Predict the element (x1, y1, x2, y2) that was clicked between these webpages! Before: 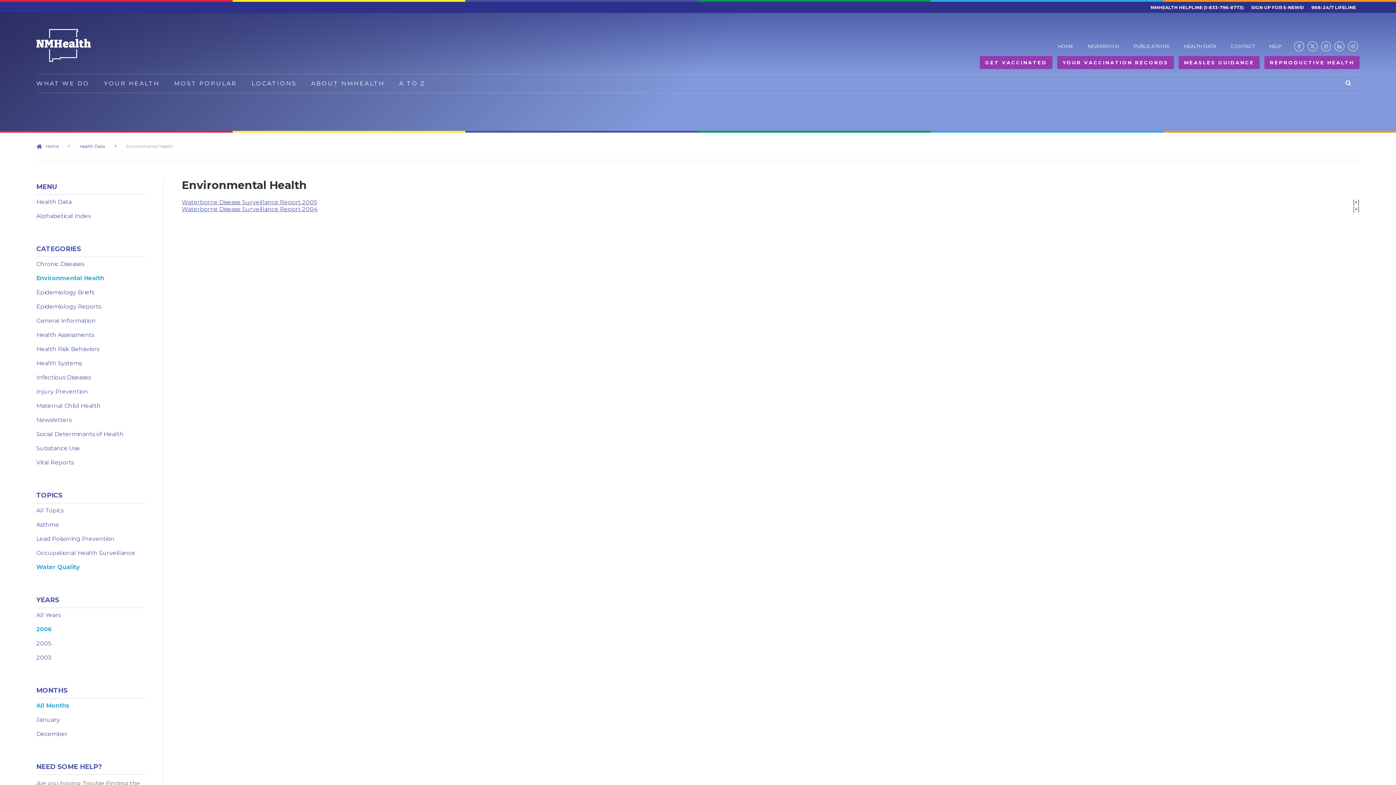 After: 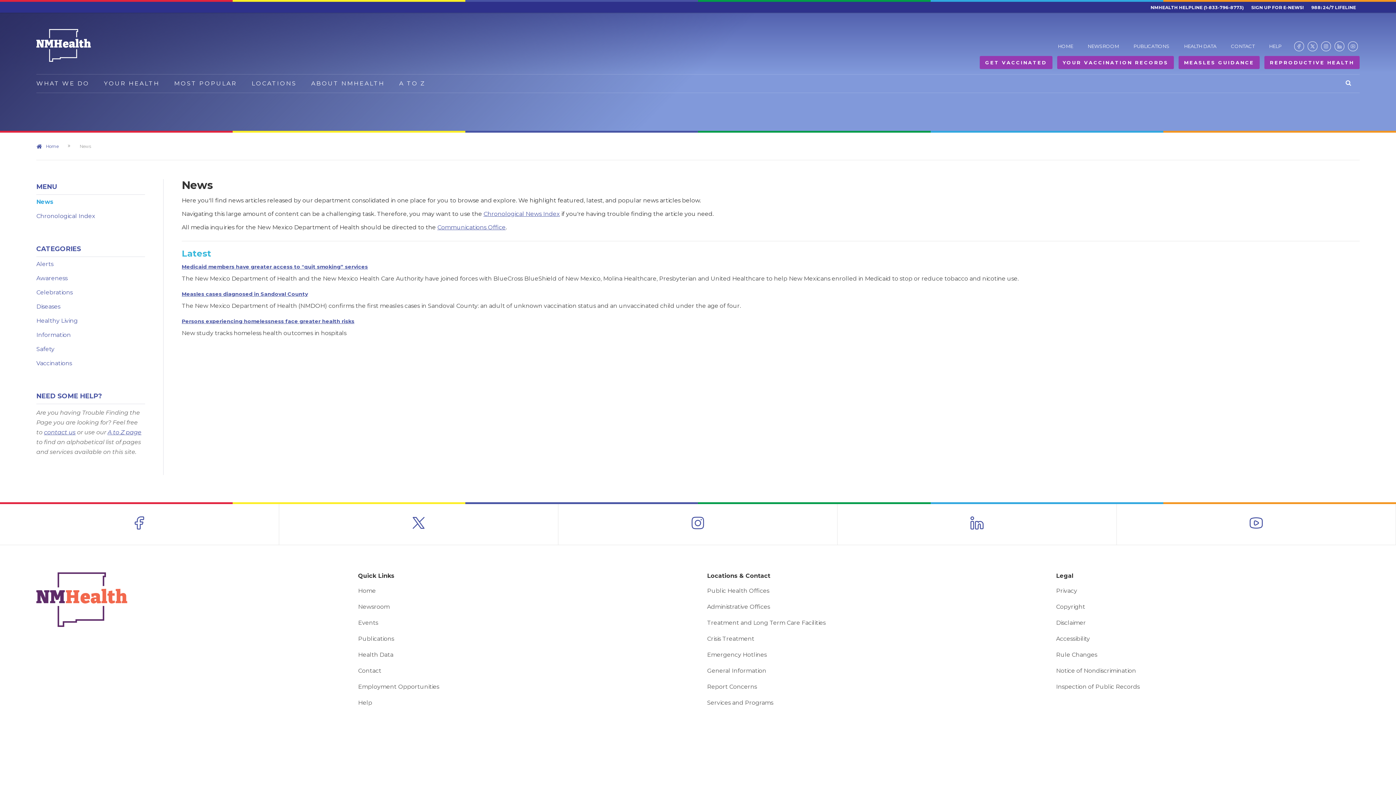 Action: label: NEWSROOM bbox: (1080, 37, 1126, 54)